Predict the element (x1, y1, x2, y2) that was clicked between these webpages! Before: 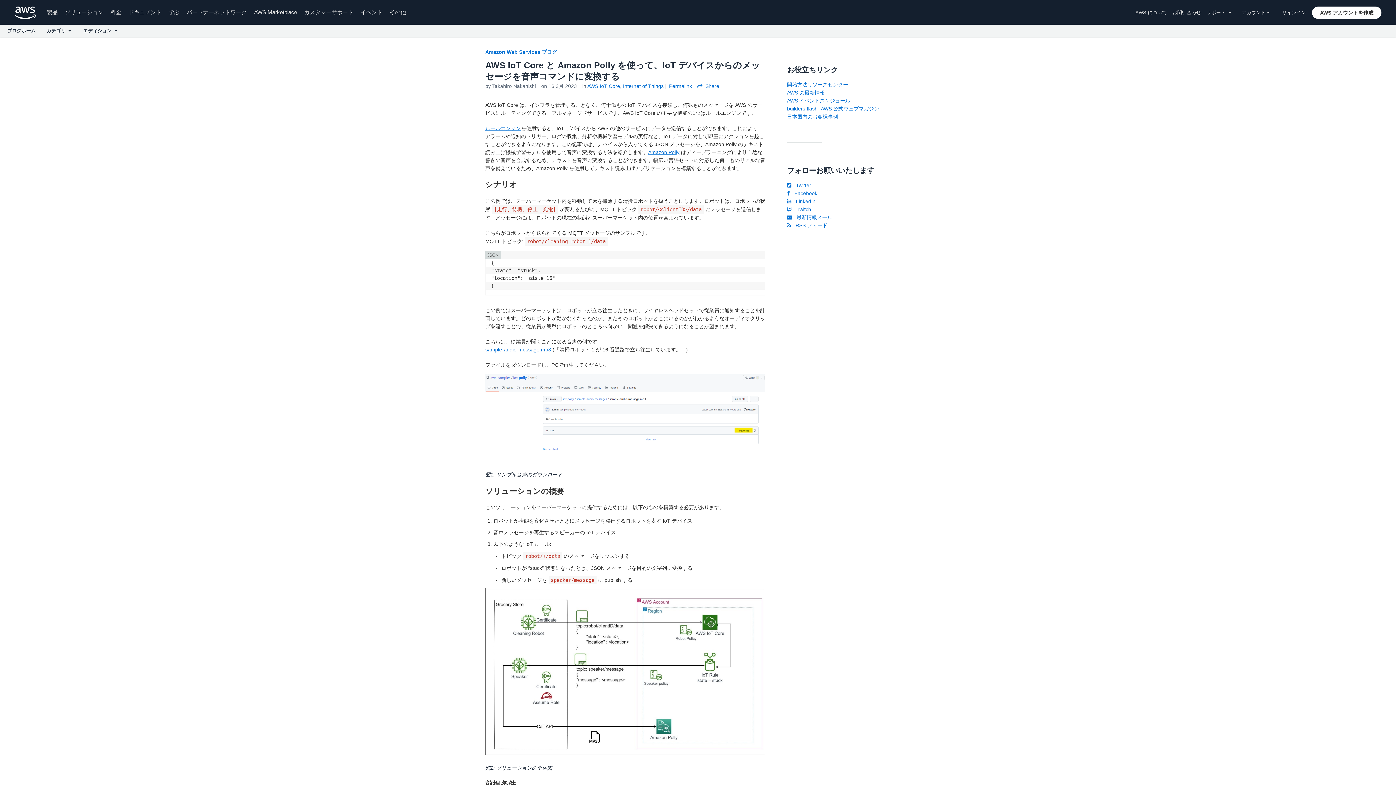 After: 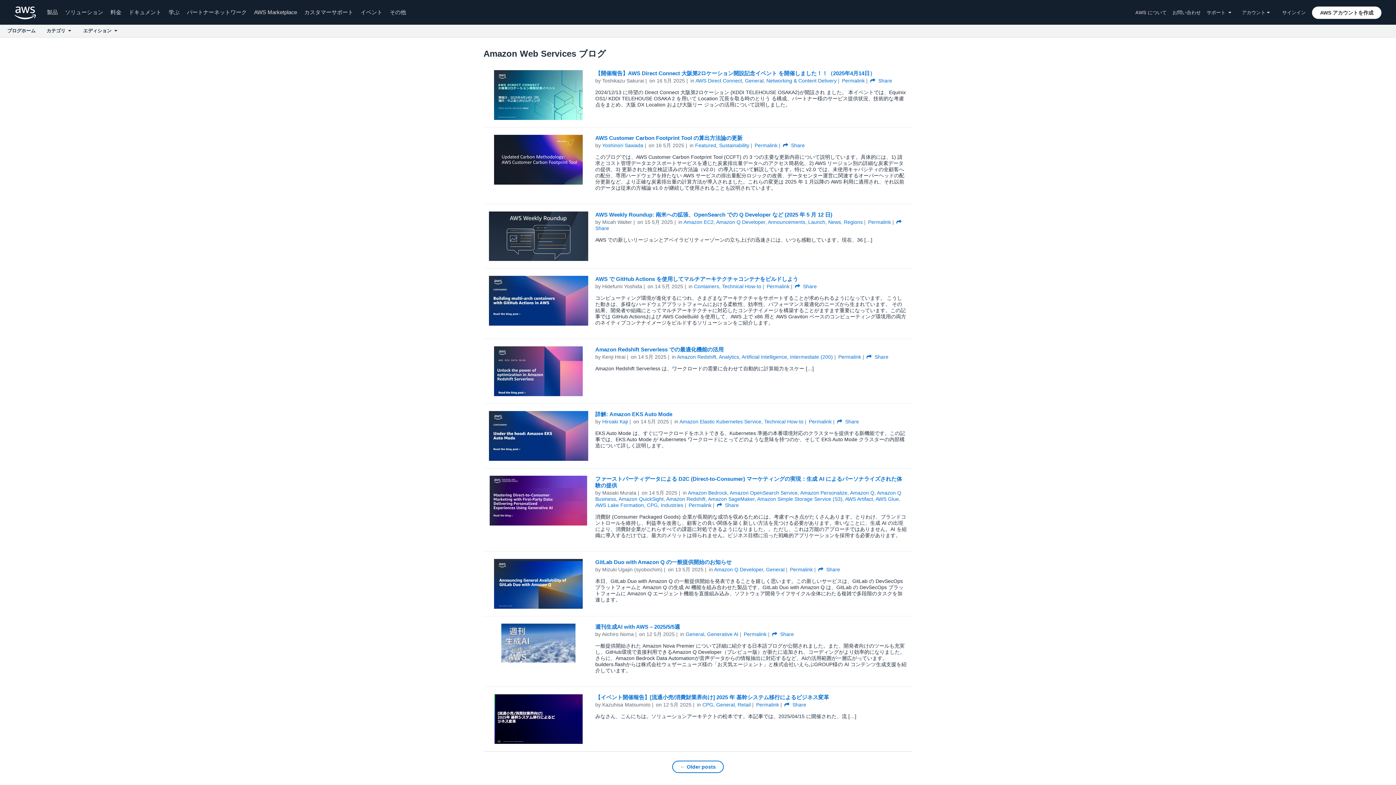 Action: label: Amazon Web Services ブログ bbox: (485, 49, 557, 54)